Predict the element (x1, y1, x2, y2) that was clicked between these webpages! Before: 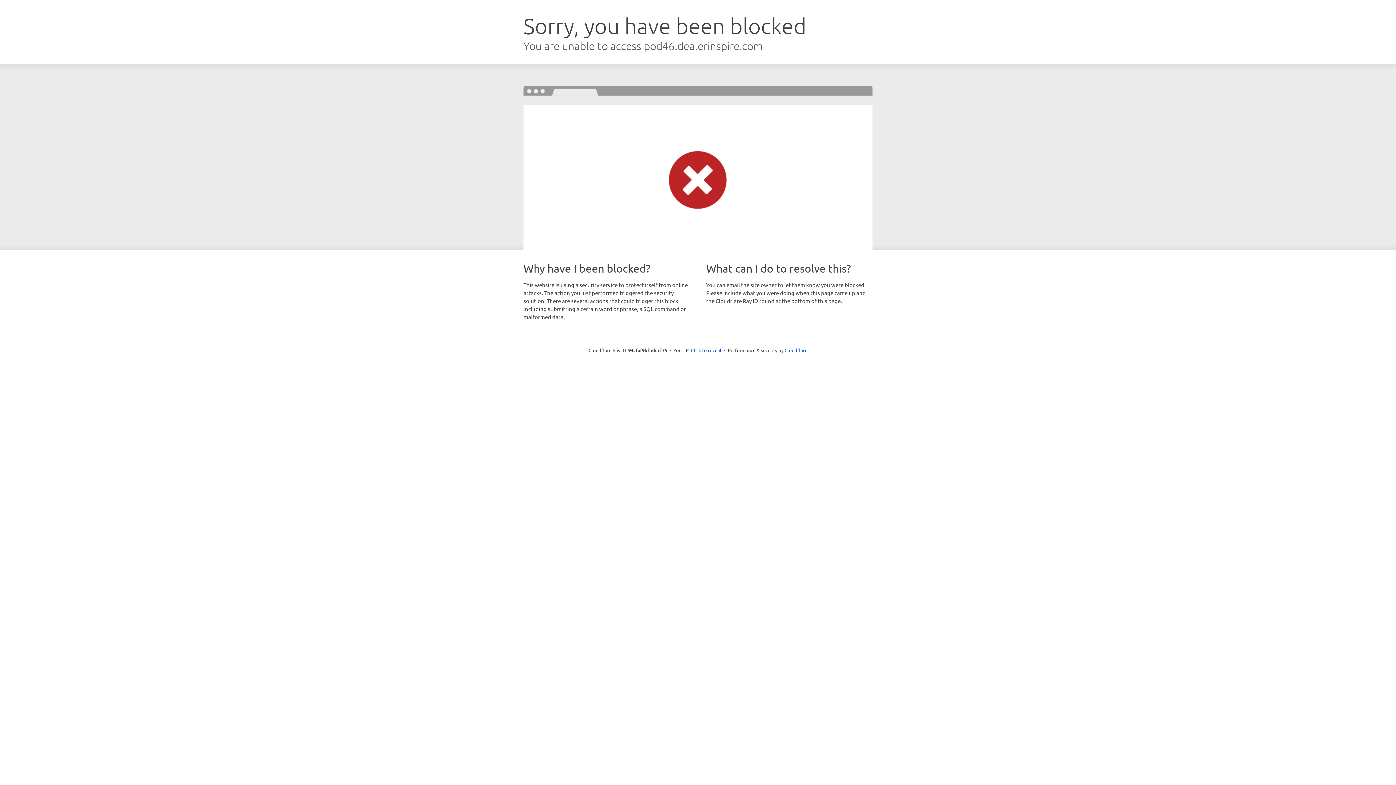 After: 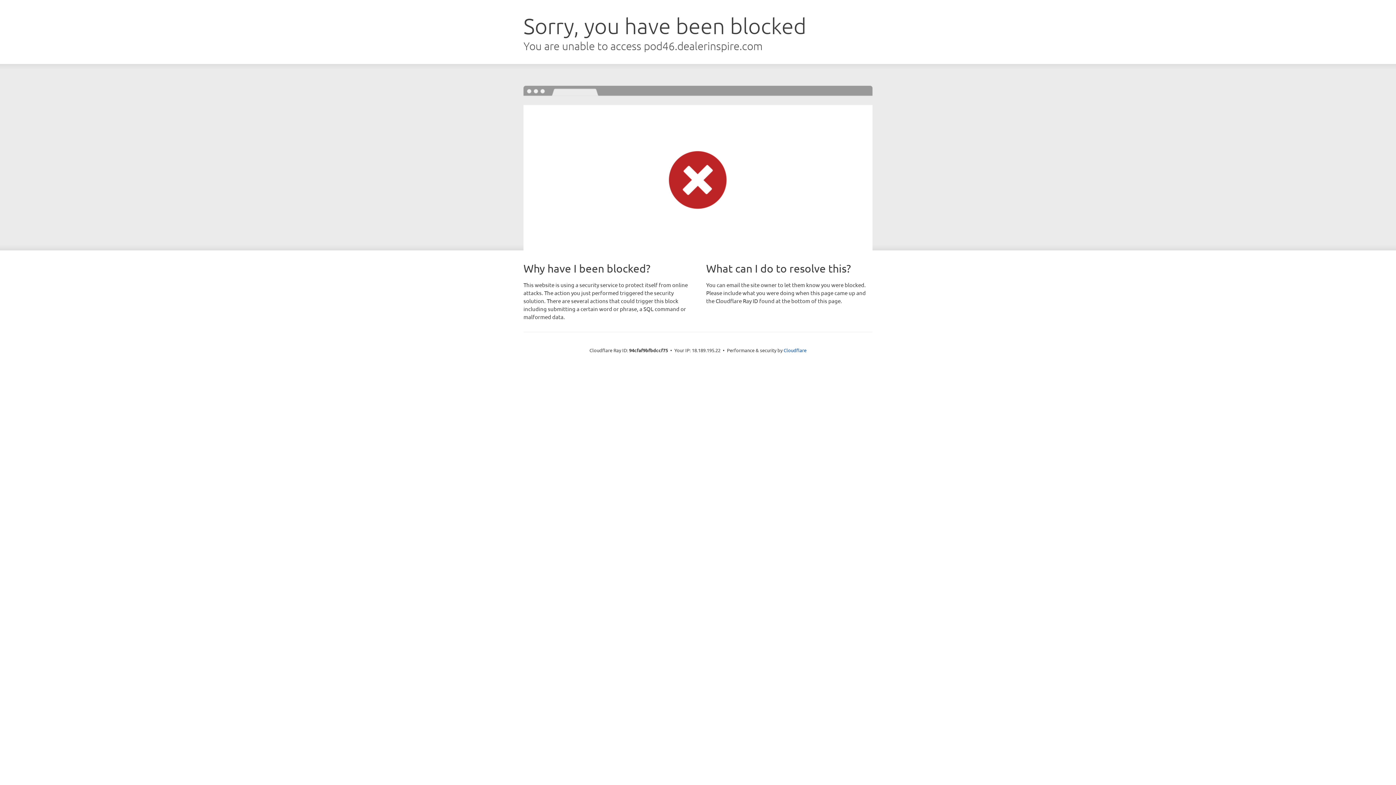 Action: bbox: (691, 346, 721, 353) label: Click to reveal